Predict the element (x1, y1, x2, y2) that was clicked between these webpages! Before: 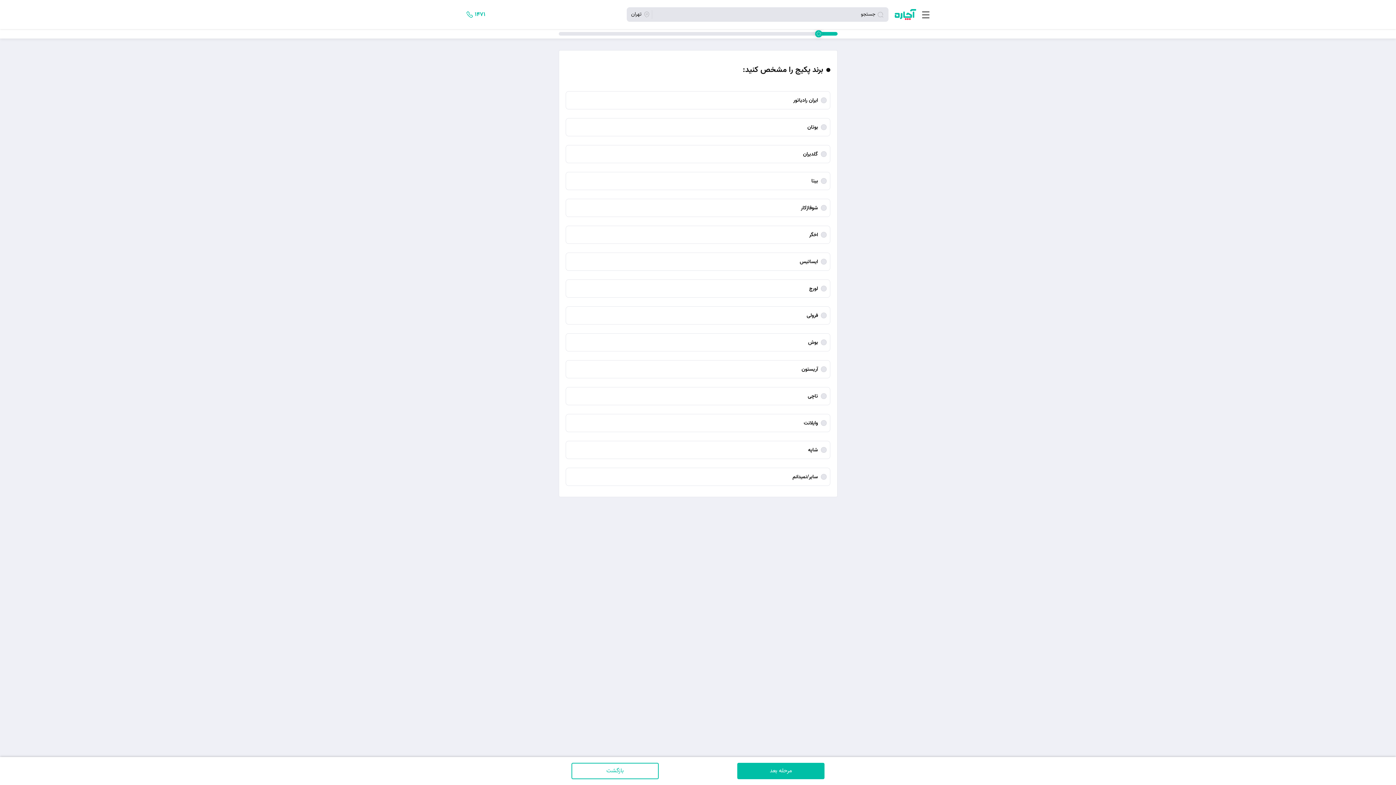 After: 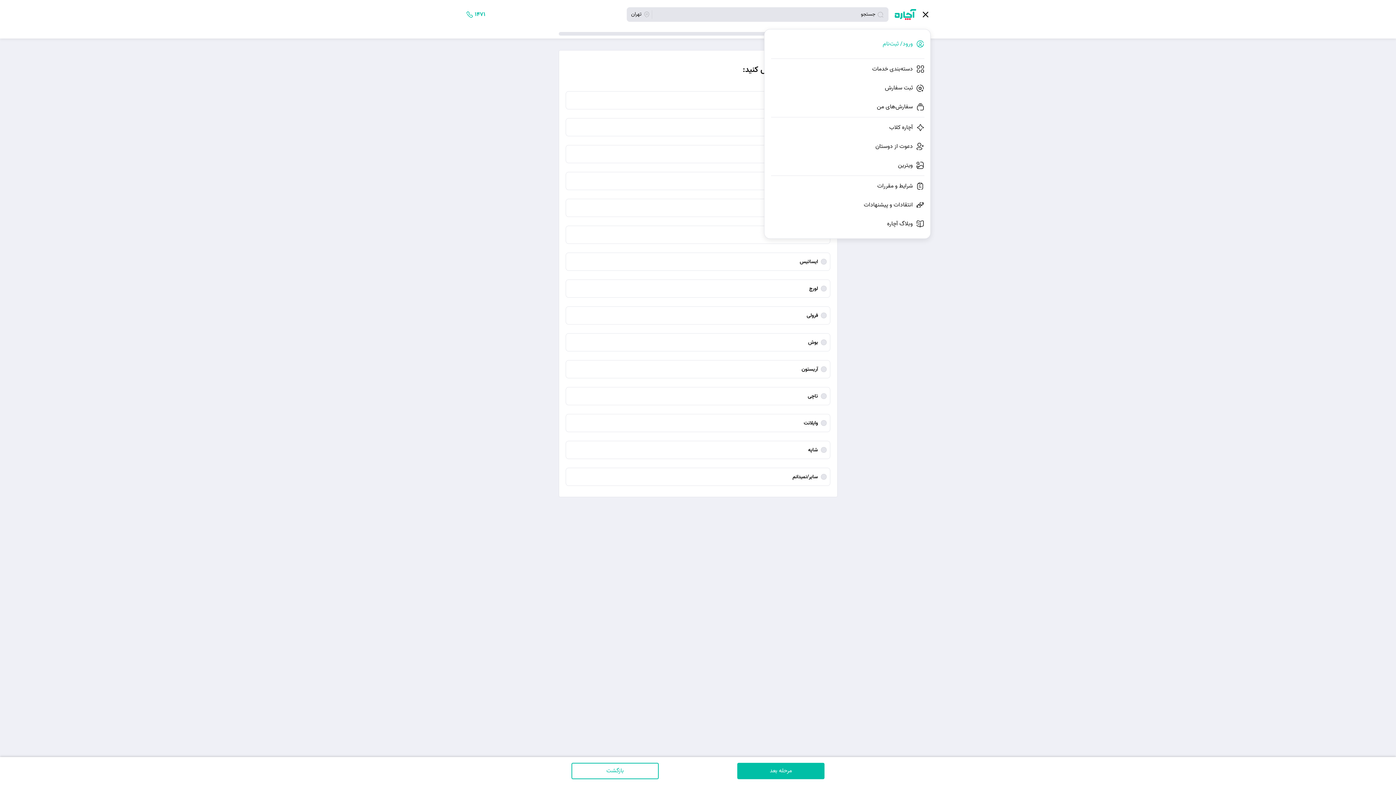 Action: bbox: (920, 9, 930, 19)